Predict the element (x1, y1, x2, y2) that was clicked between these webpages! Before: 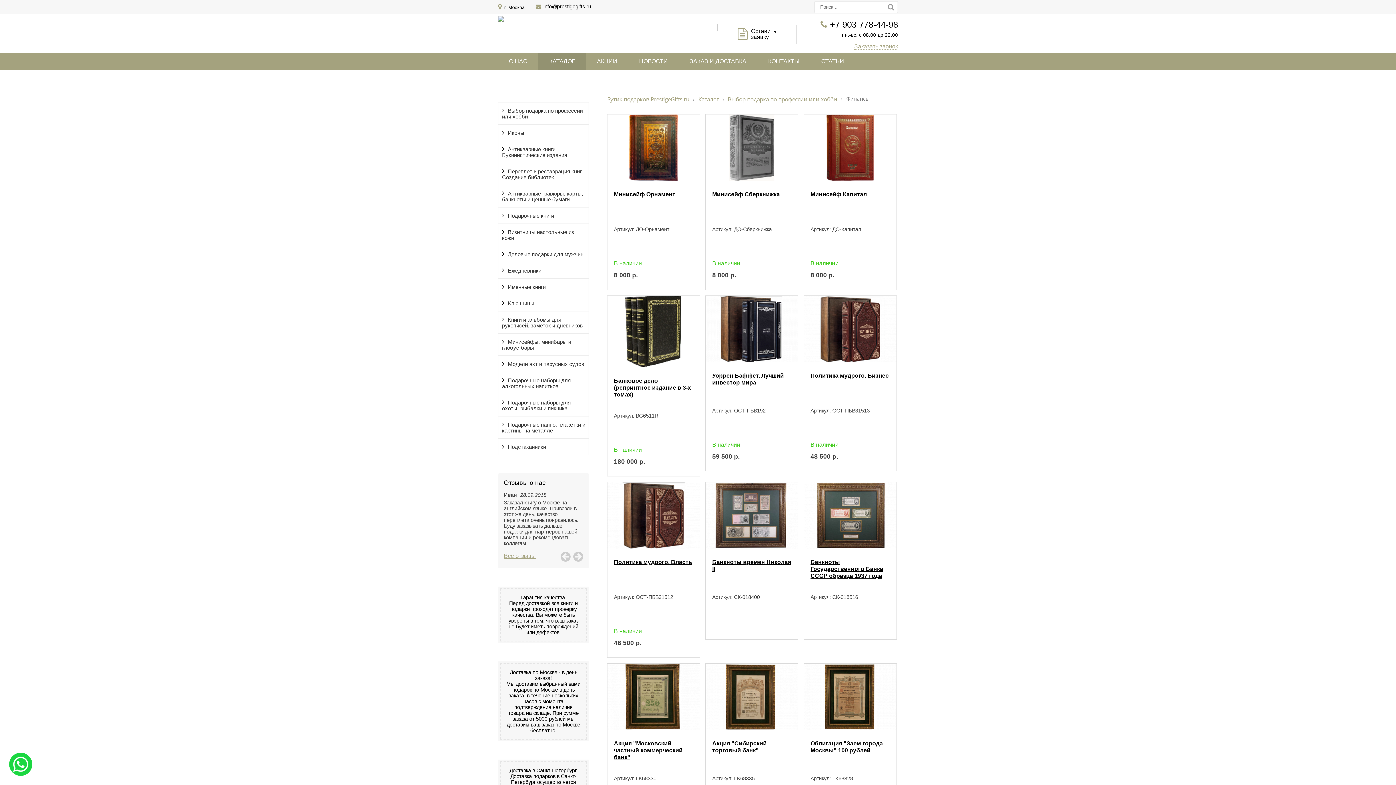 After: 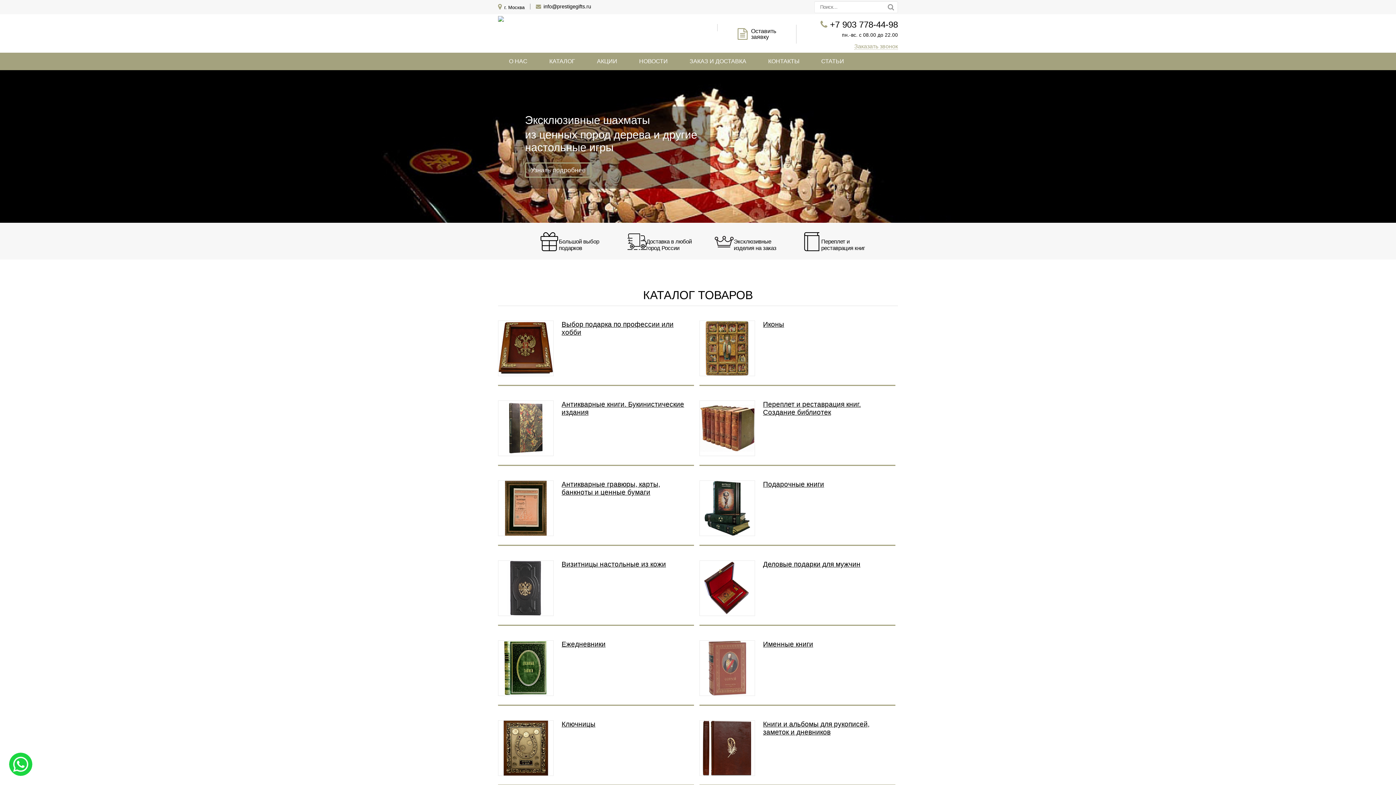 Action: label: Бутик подарков PrestigeGifts.ru bbox: (607, 95, 689, 103)